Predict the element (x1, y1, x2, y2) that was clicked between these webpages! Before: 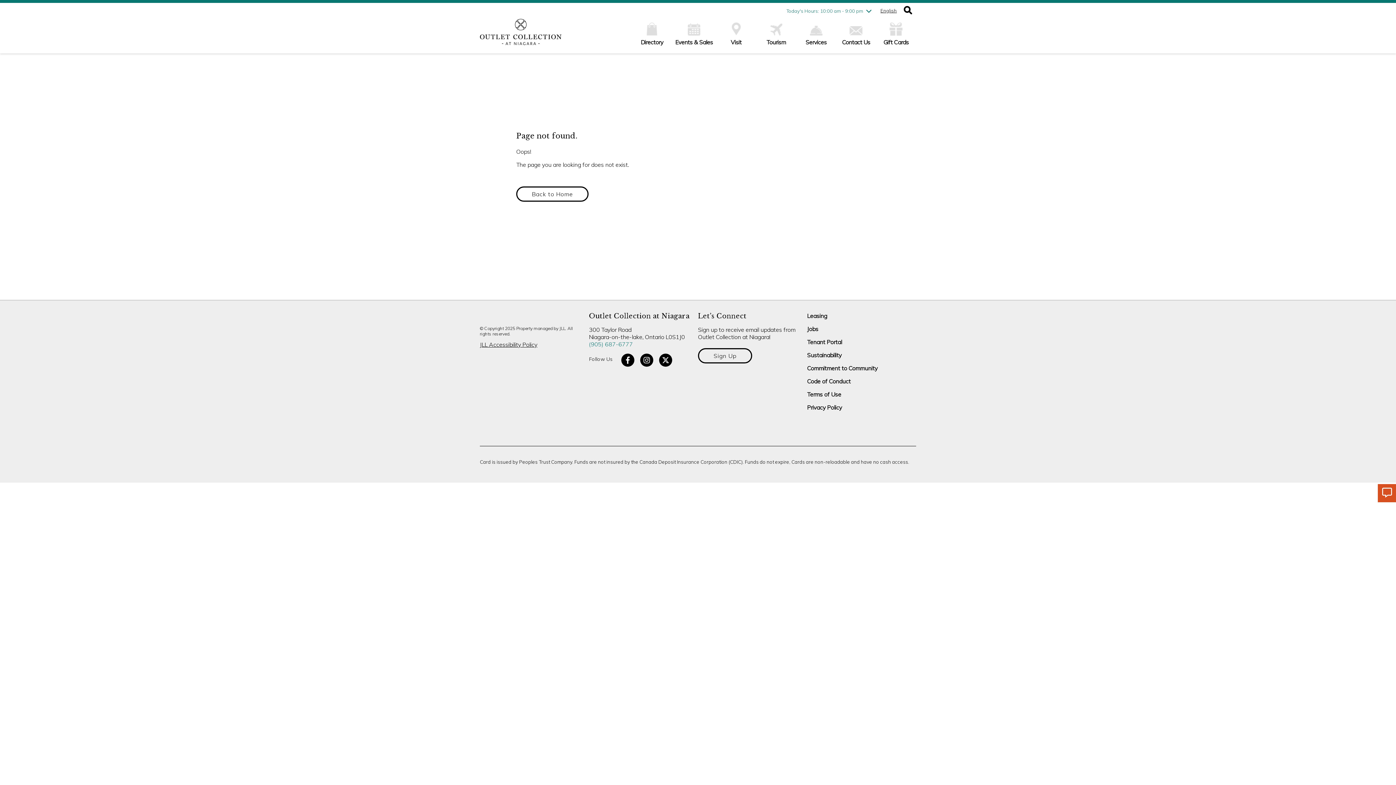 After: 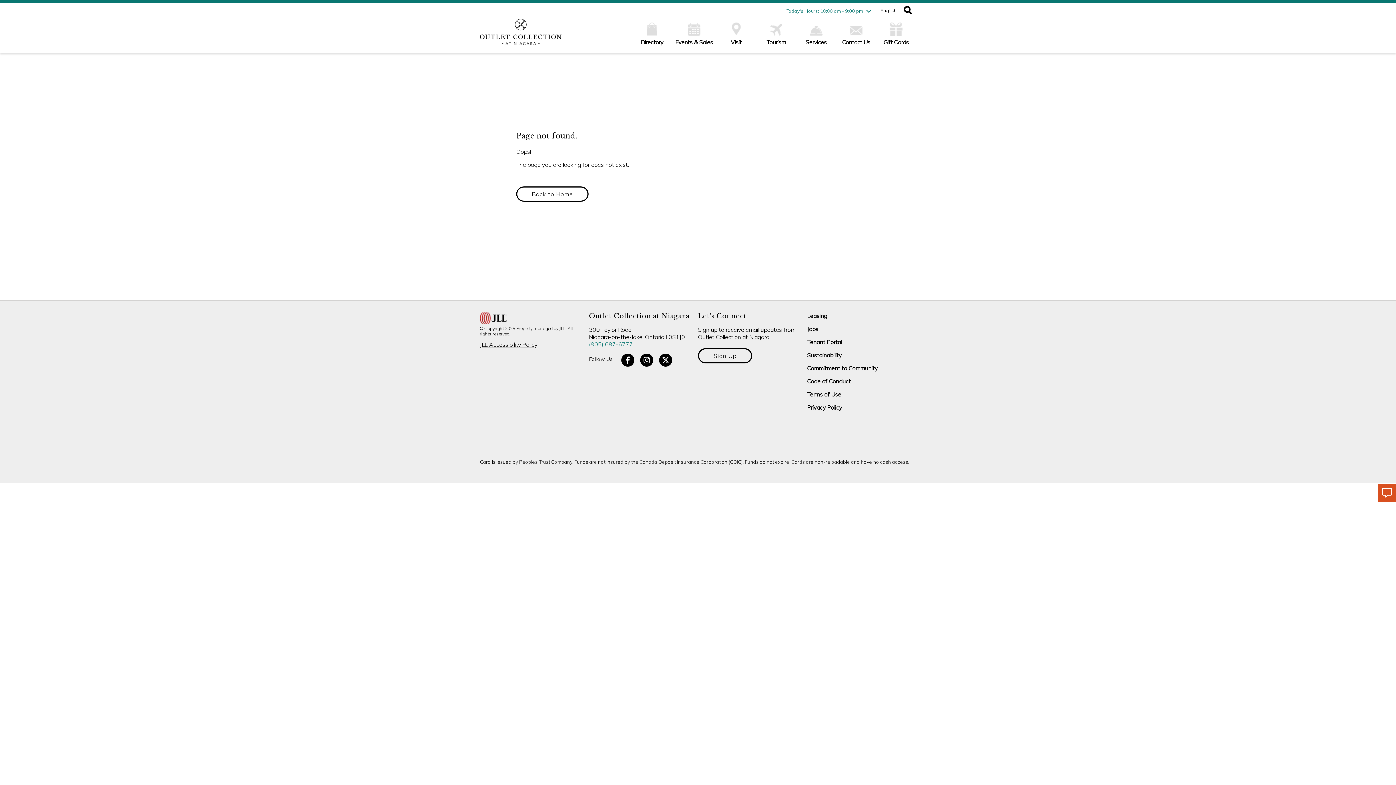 Action: bbox: (1378, 484, 1396, 502)